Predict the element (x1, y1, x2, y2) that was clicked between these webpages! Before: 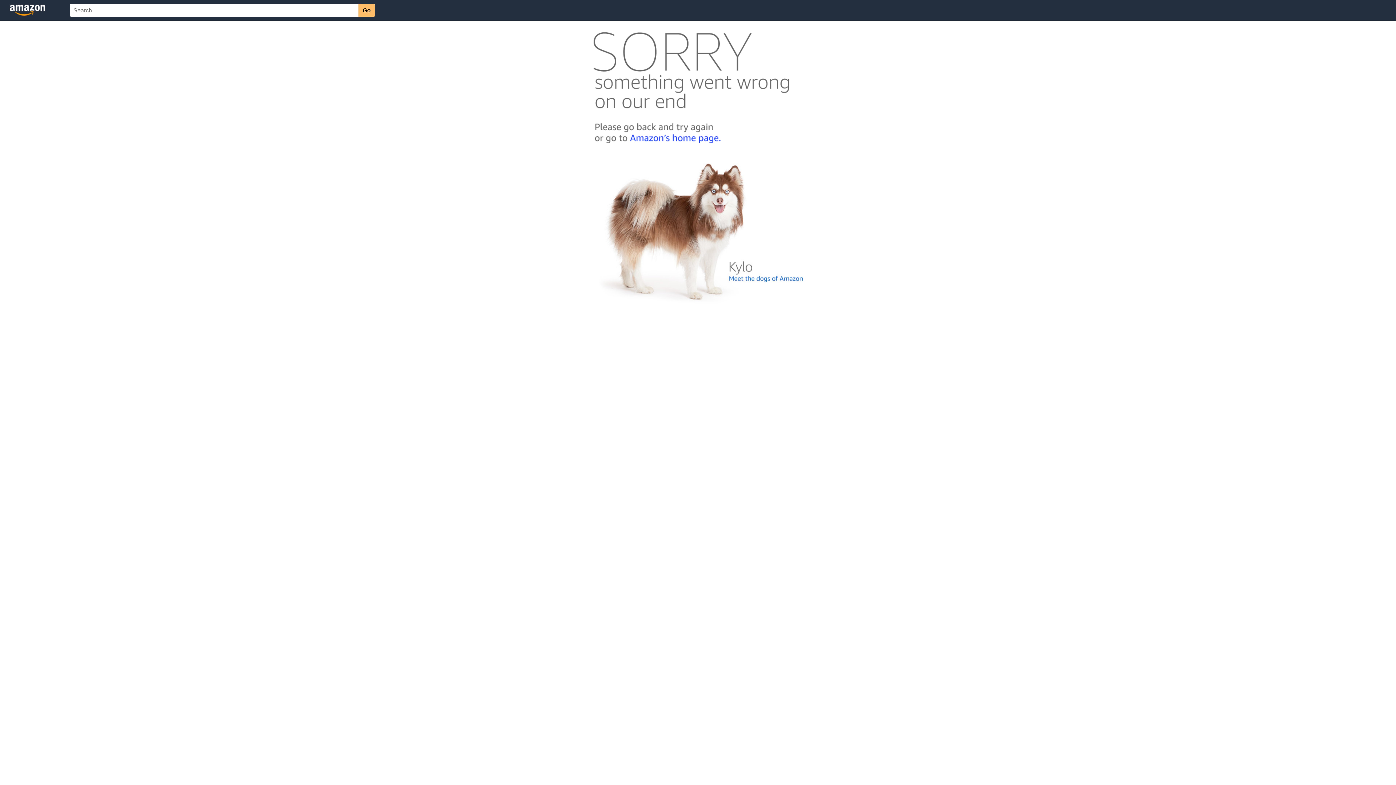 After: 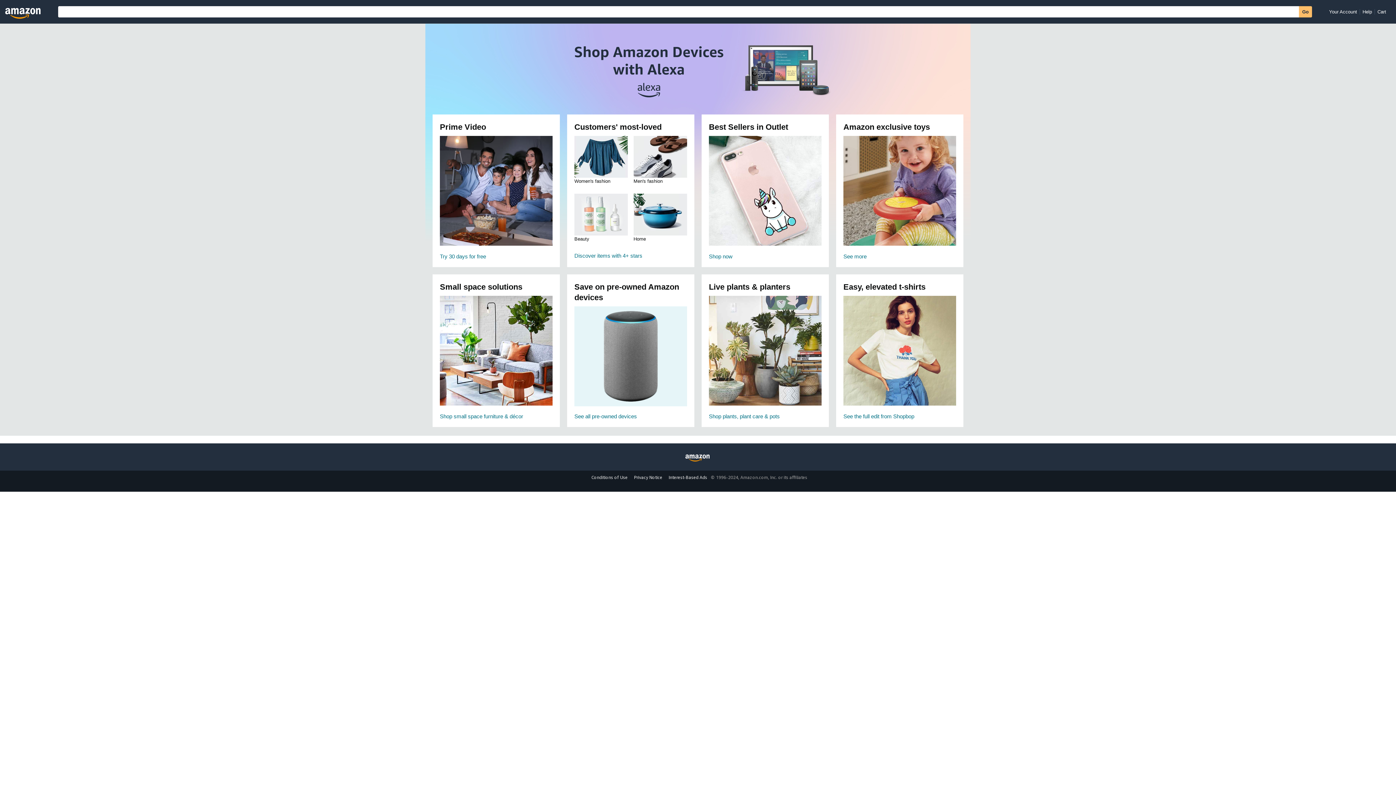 Action: bbox: (592, 142, 803, 148)